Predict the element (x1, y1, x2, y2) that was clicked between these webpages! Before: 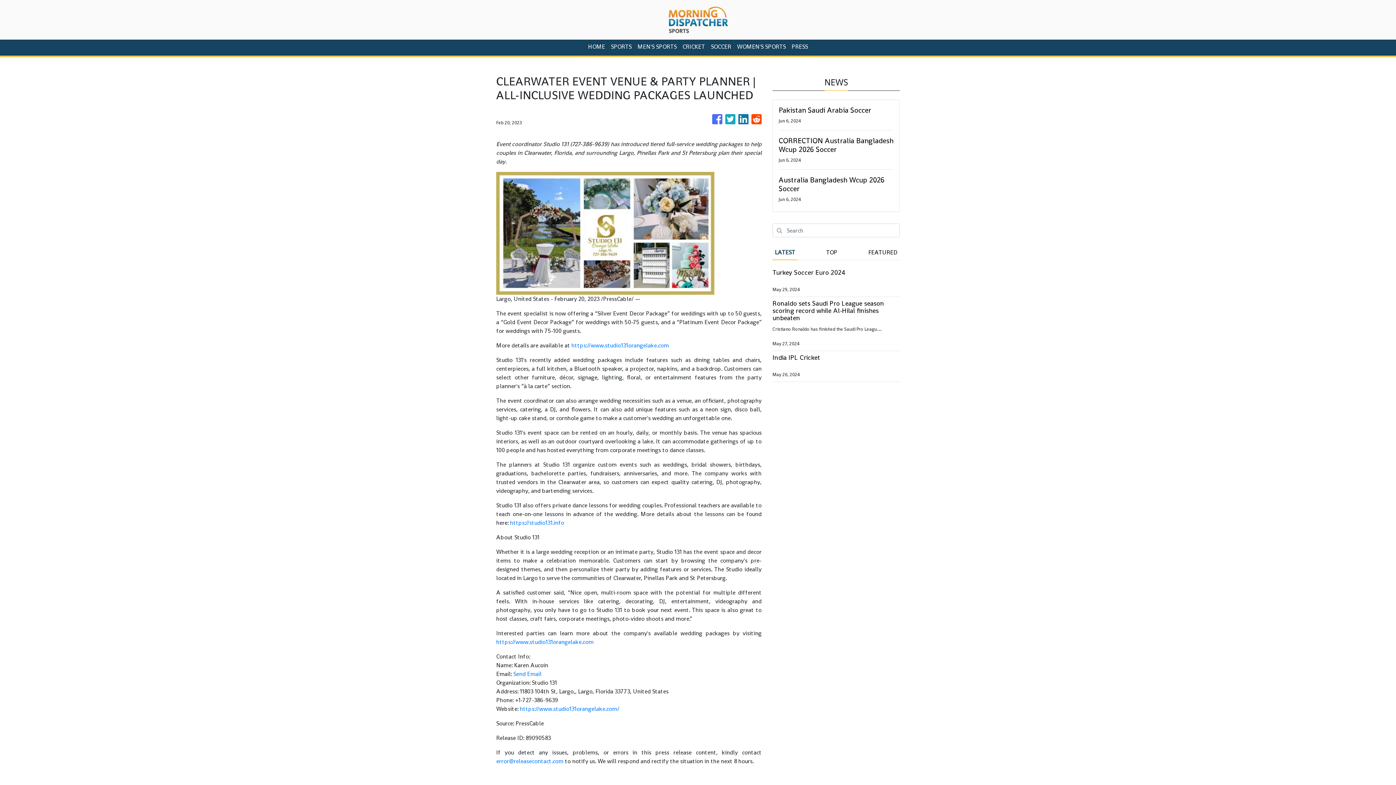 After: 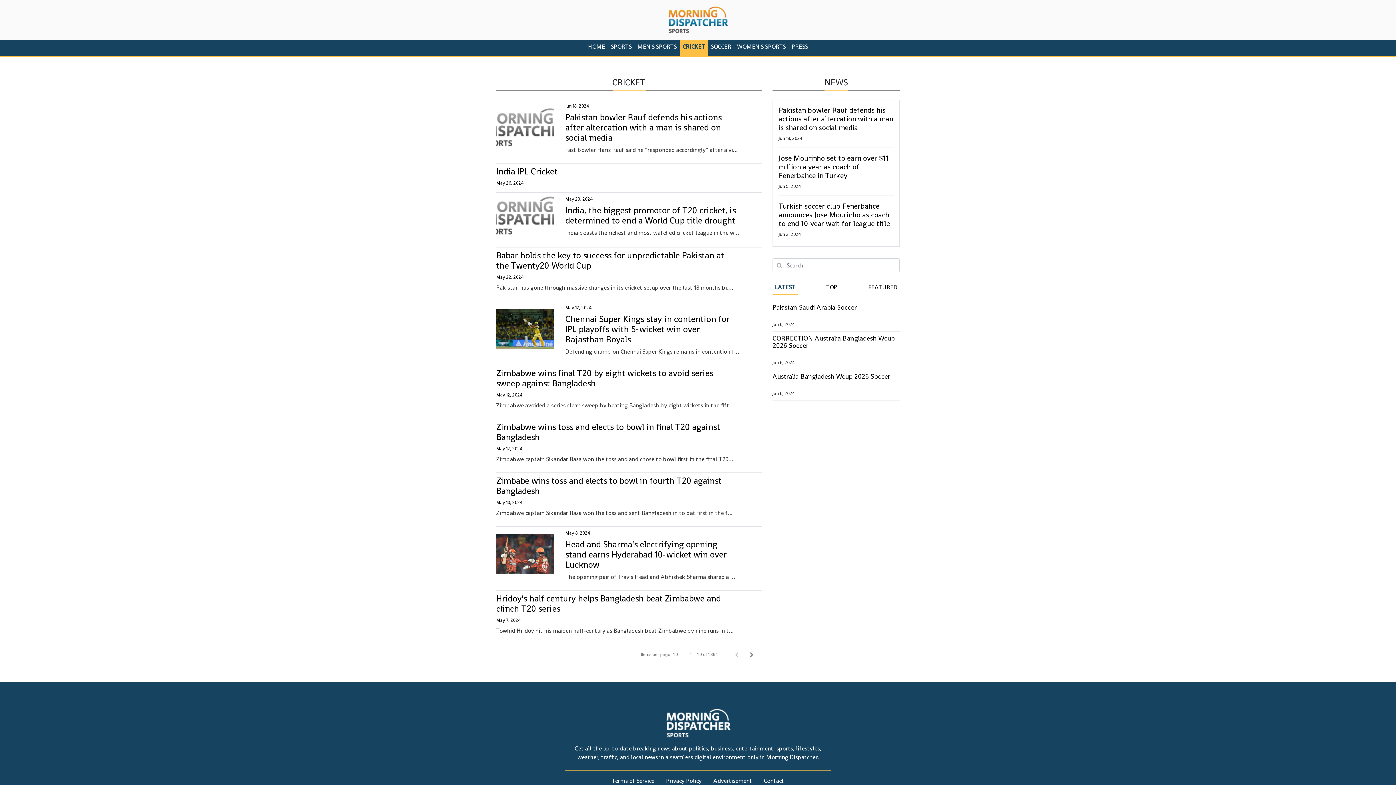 Action: label: CRICKET bbox: (679, 39, 708, 55)